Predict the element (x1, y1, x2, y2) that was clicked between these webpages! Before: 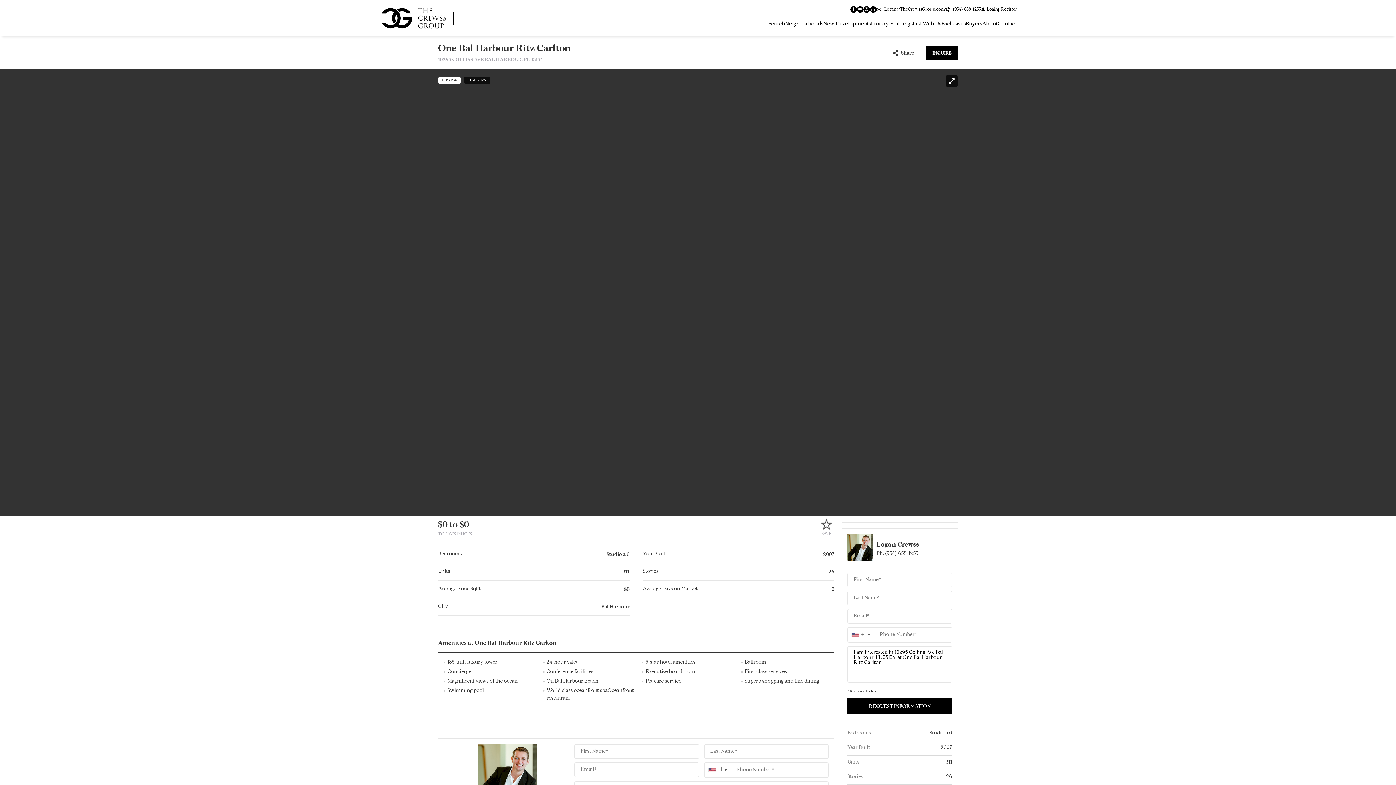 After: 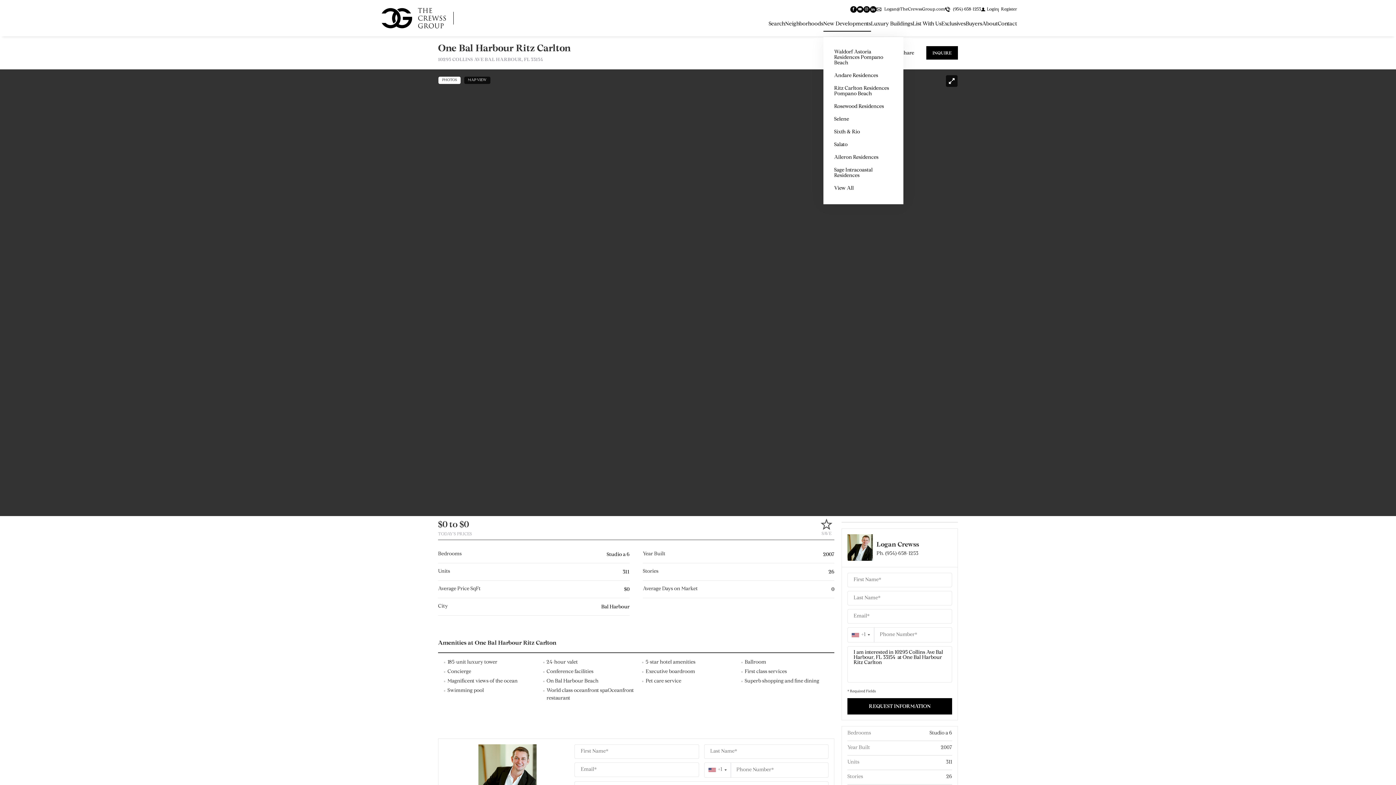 Action: bbox: (823, 17, 871, 31) label: New Developments